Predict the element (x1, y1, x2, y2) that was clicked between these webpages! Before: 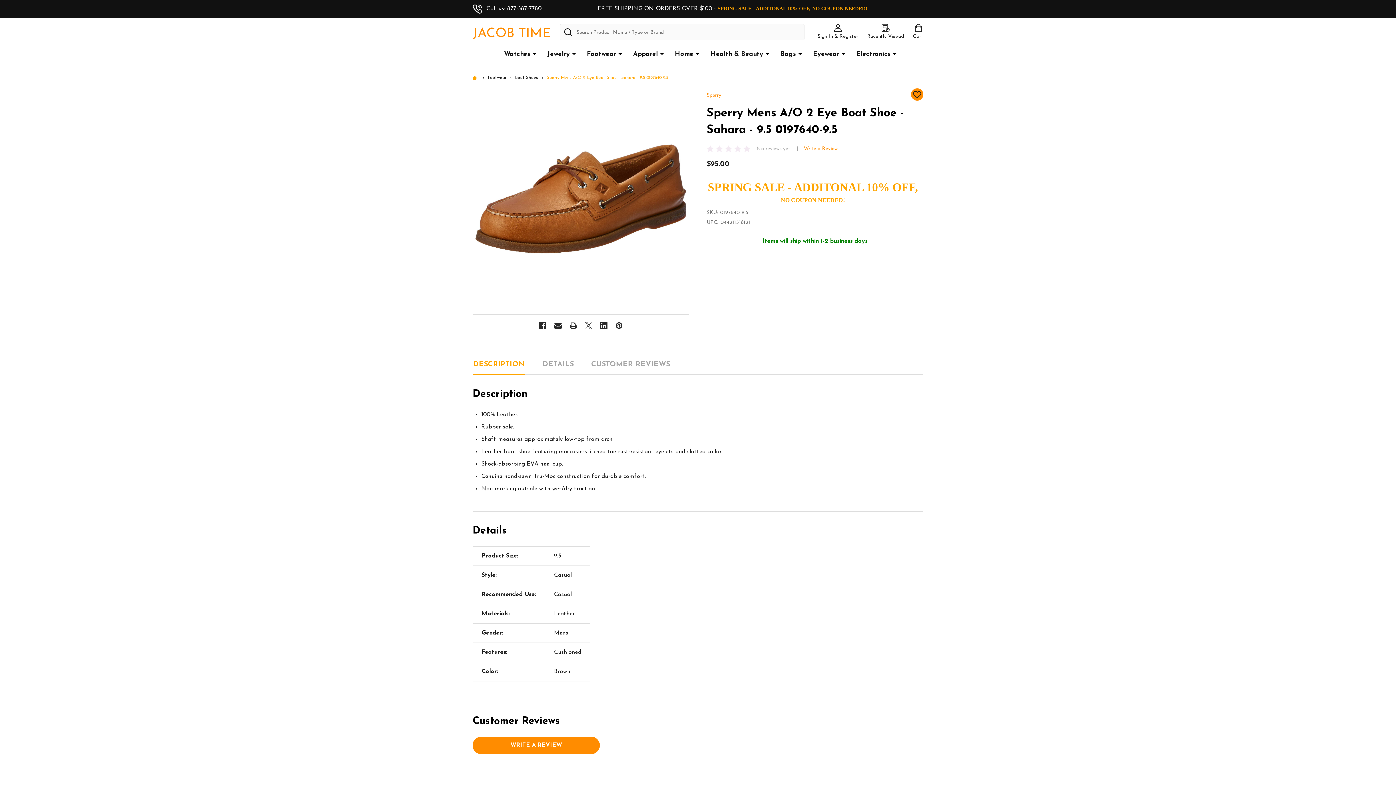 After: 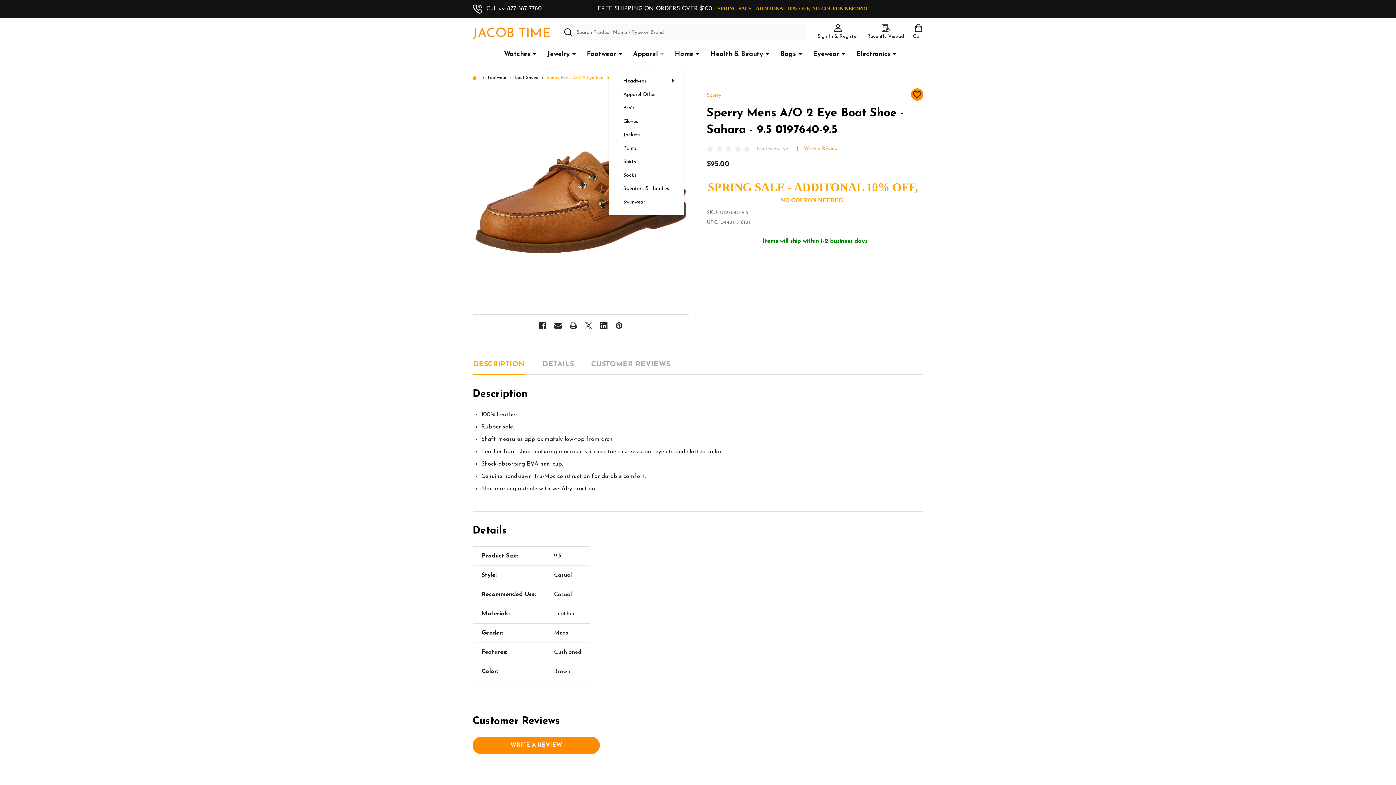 Action: bbox: (660, 43, 663, 64)